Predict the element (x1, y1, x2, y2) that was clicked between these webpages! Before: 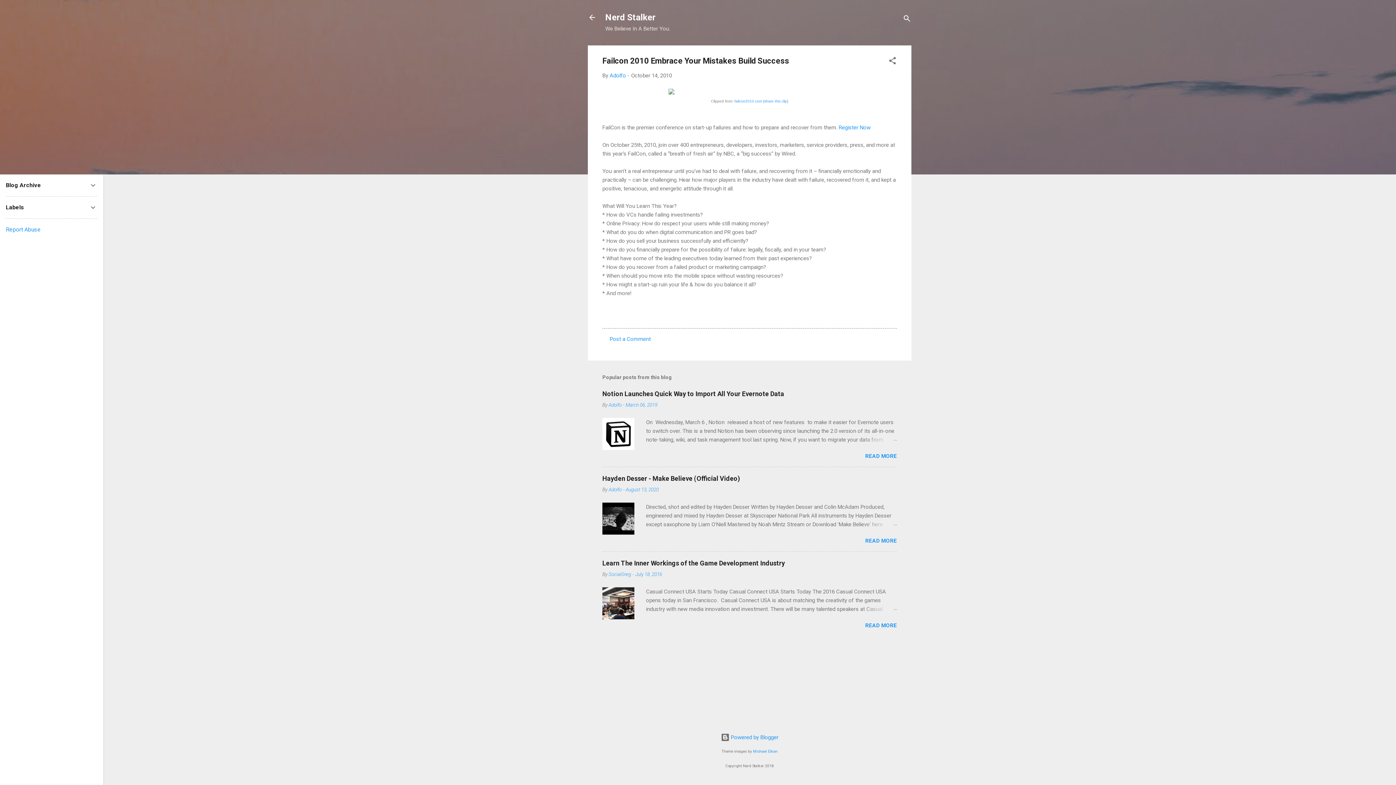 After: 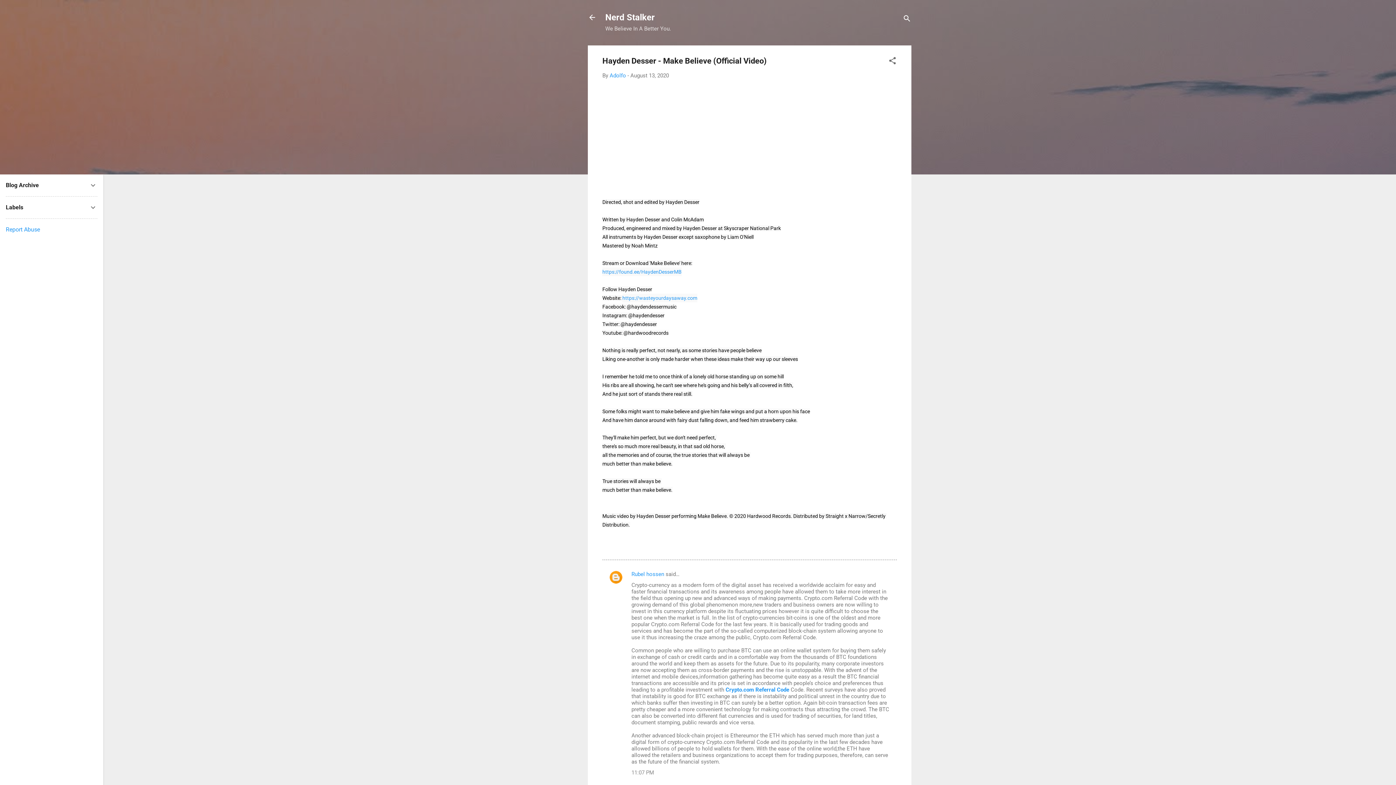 Action: label: READ MORE bbox: (865, 537, 897, 544)